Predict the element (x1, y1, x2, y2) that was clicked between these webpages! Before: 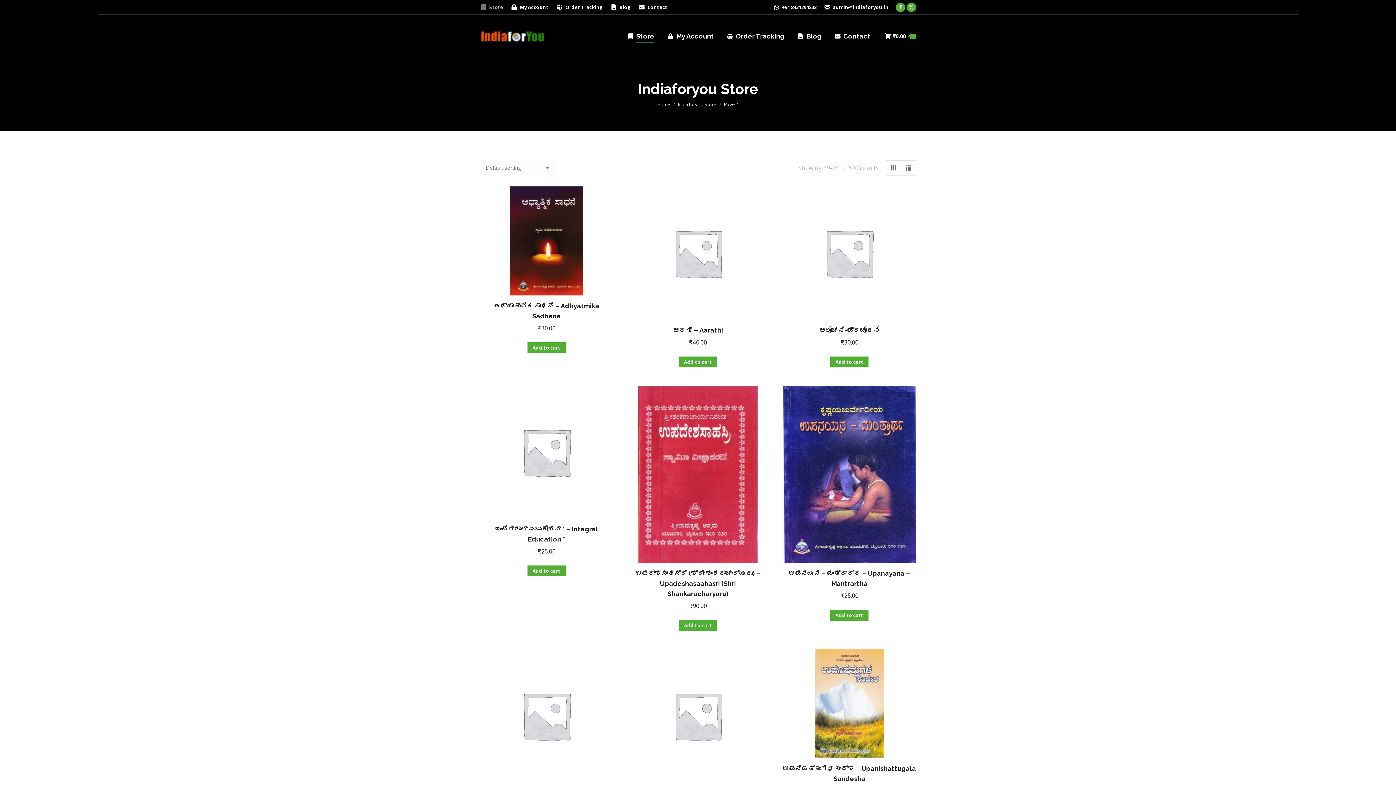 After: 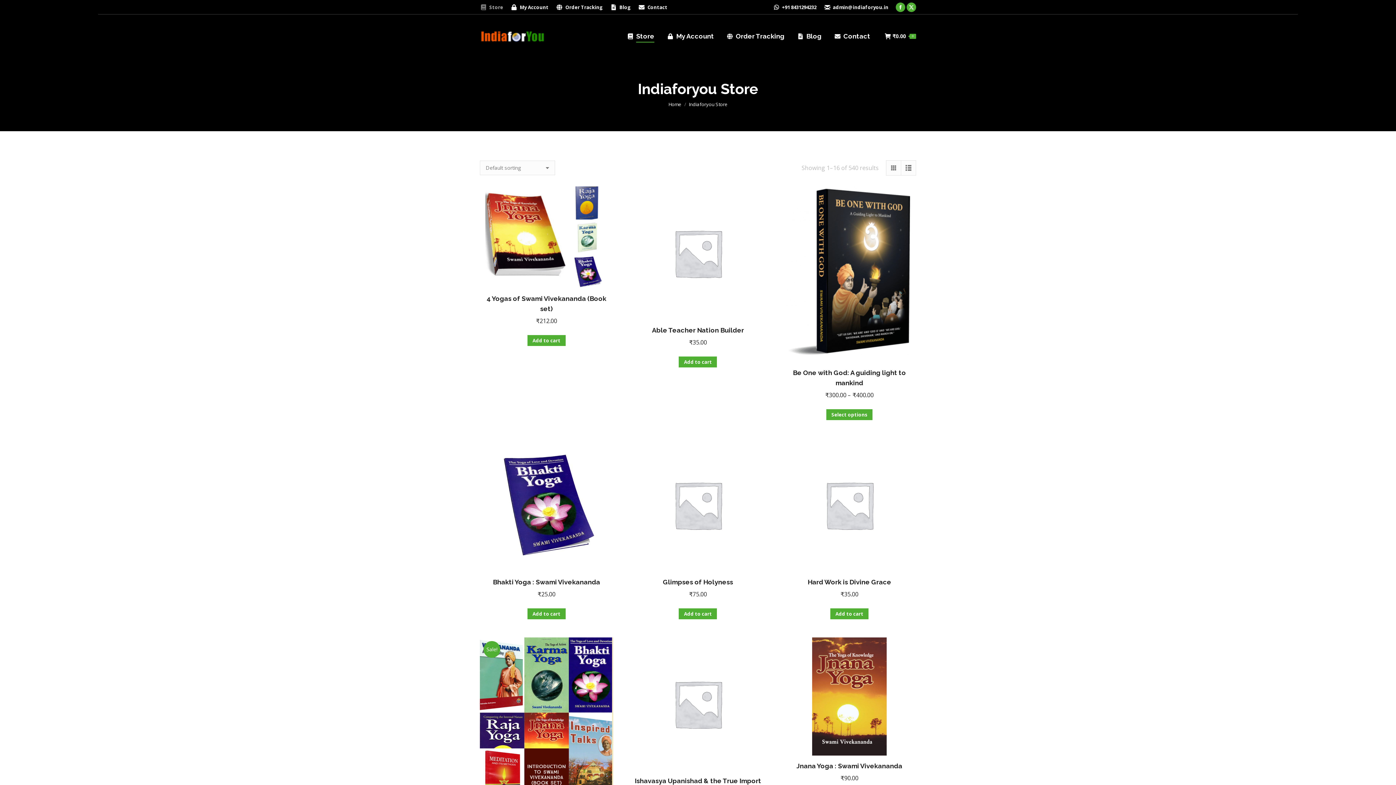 Action: bbox: (626, 20, 654, 52) label: Store